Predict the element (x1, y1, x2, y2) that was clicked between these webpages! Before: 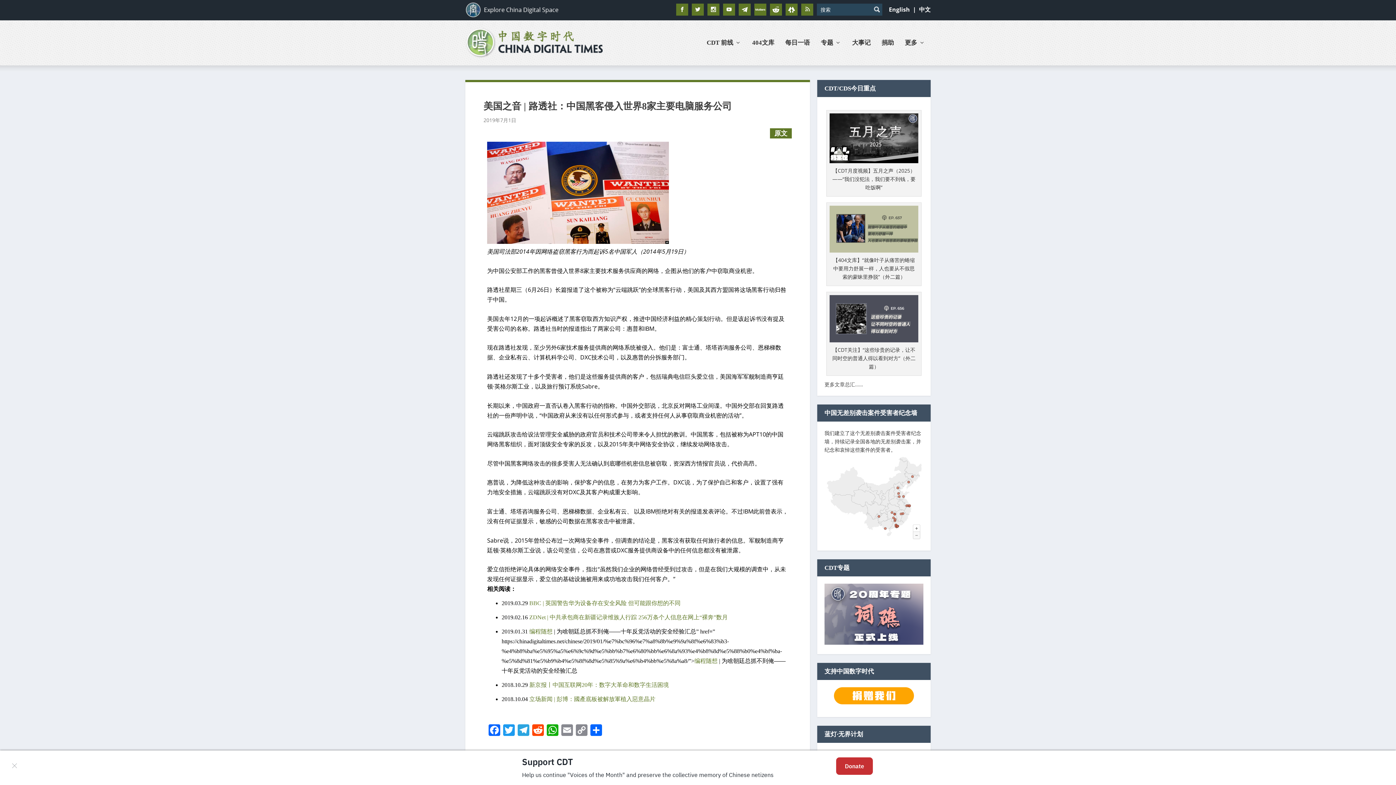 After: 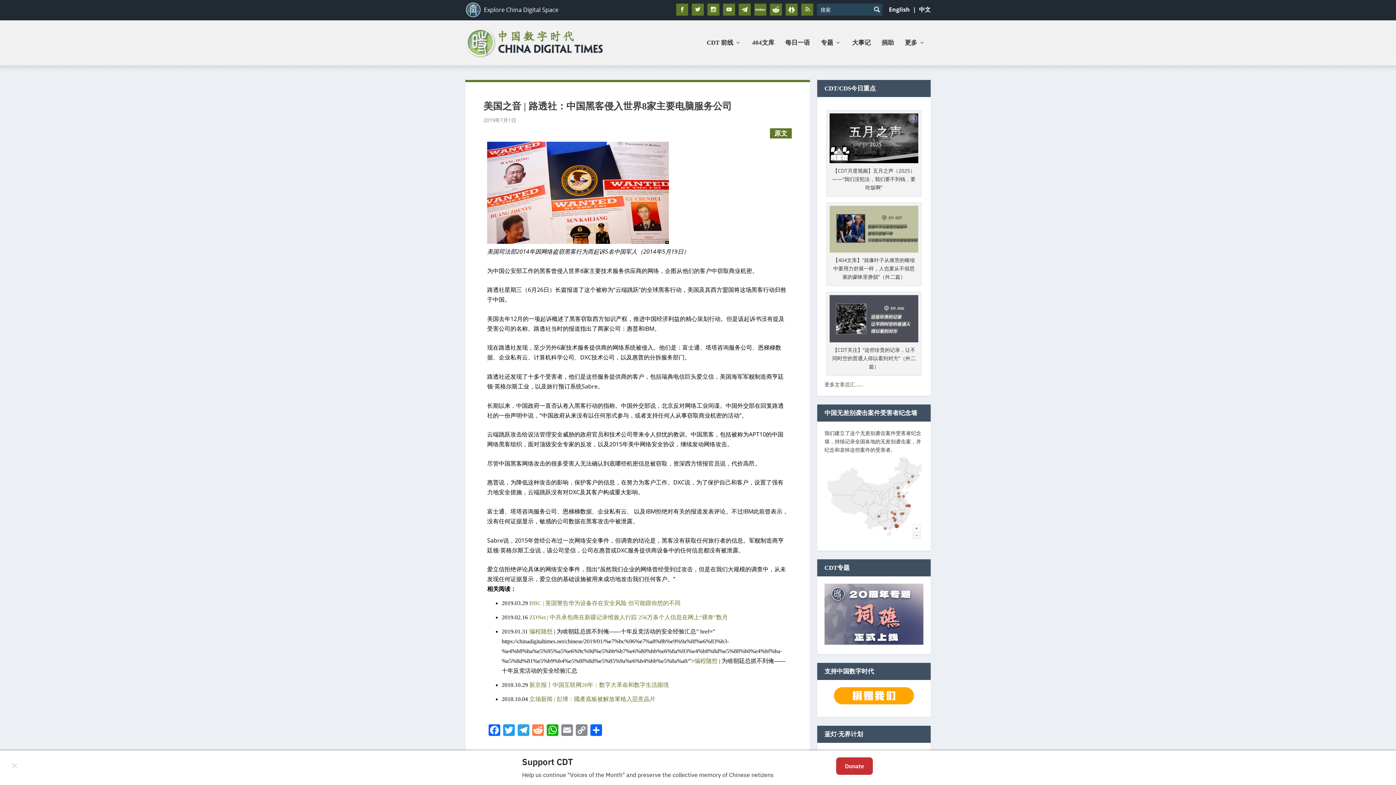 Action: bbox: (530, 724, 545, 737) label: Reddit